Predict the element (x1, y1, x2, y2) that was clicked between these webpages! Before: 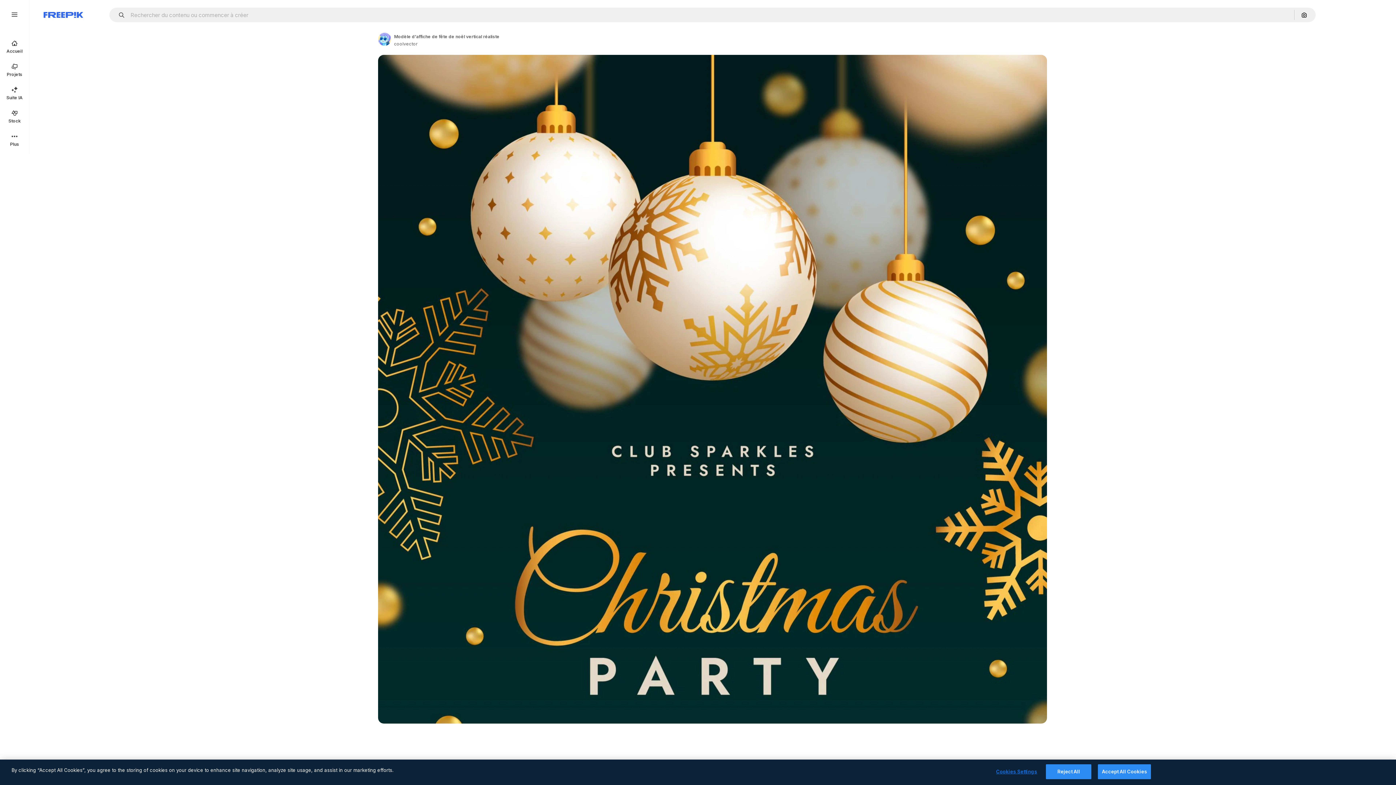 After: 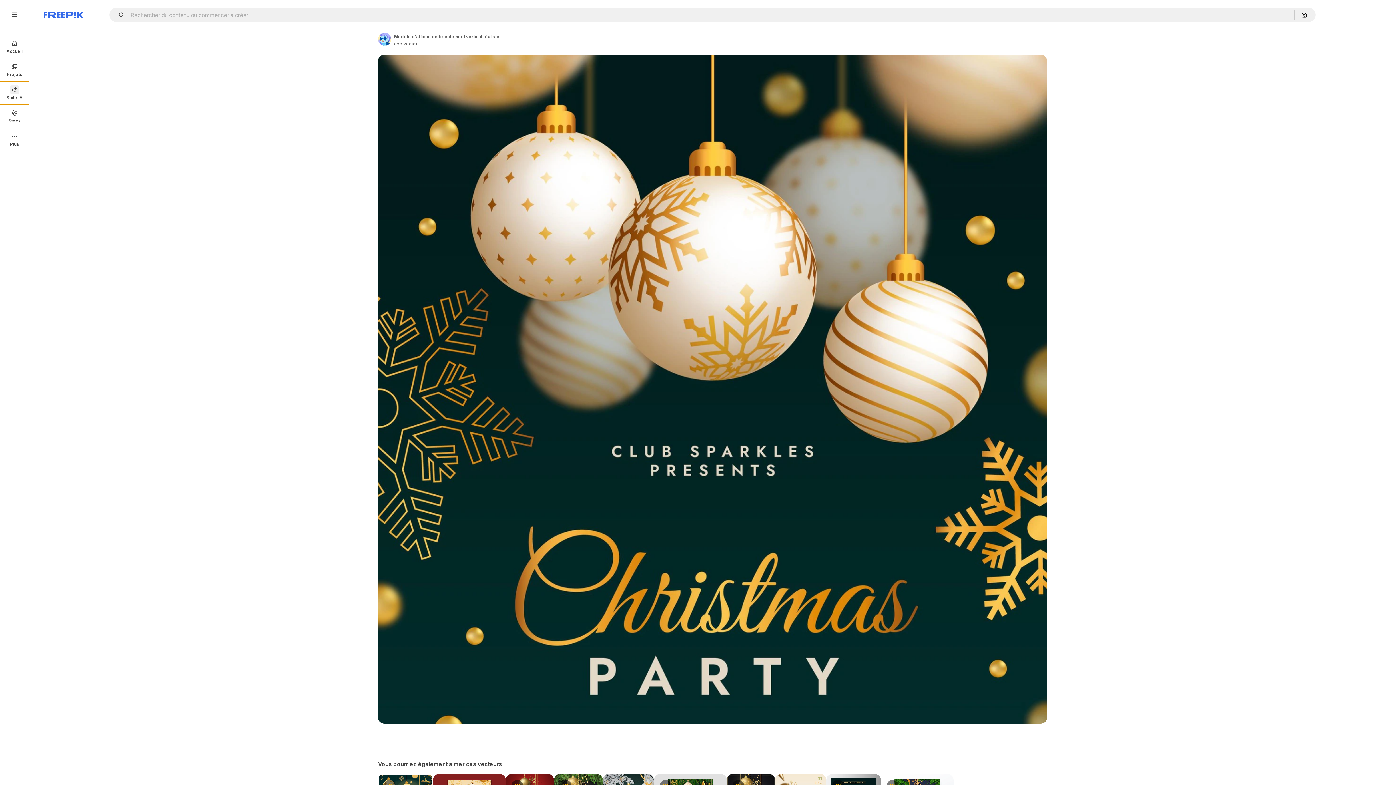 Action: bbox: (0, 81, 29, 104) label: Suite IA